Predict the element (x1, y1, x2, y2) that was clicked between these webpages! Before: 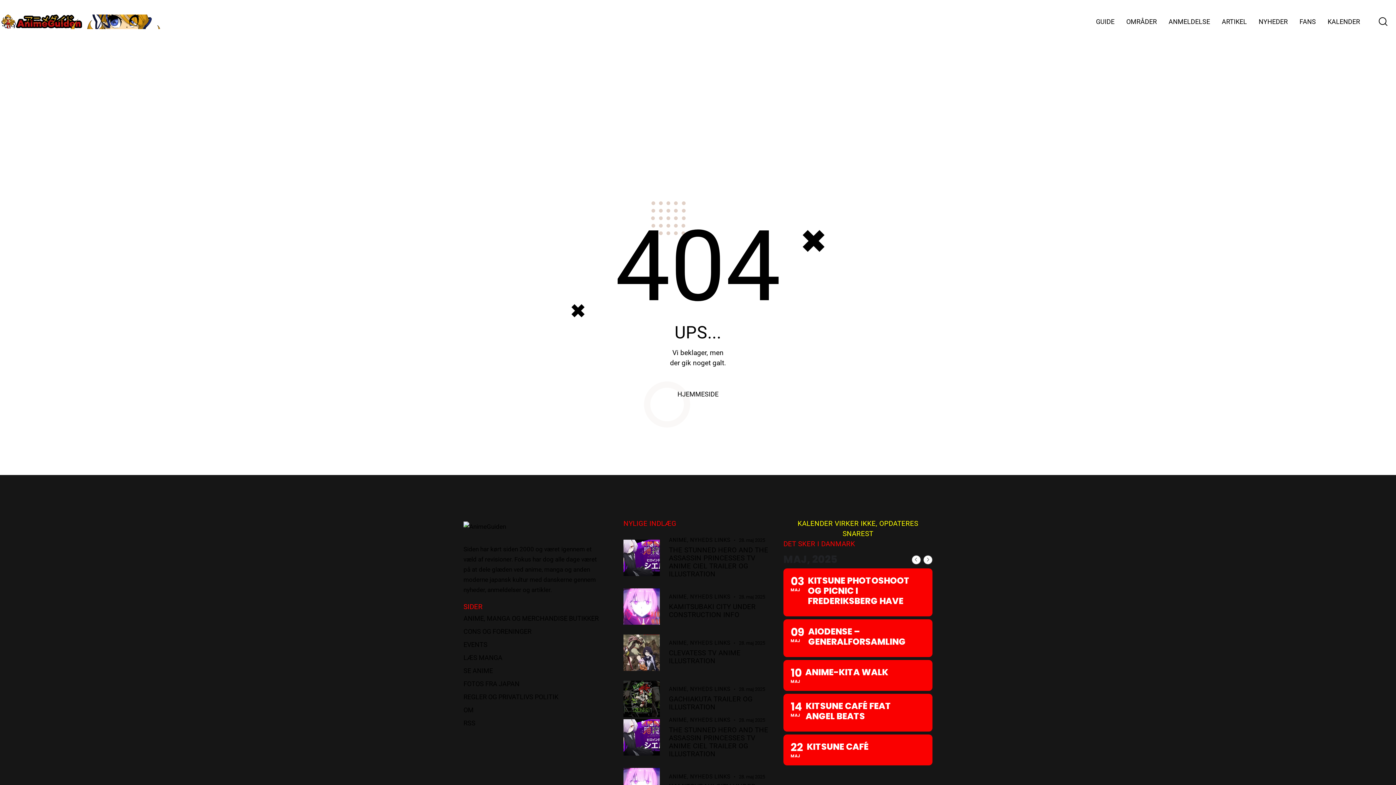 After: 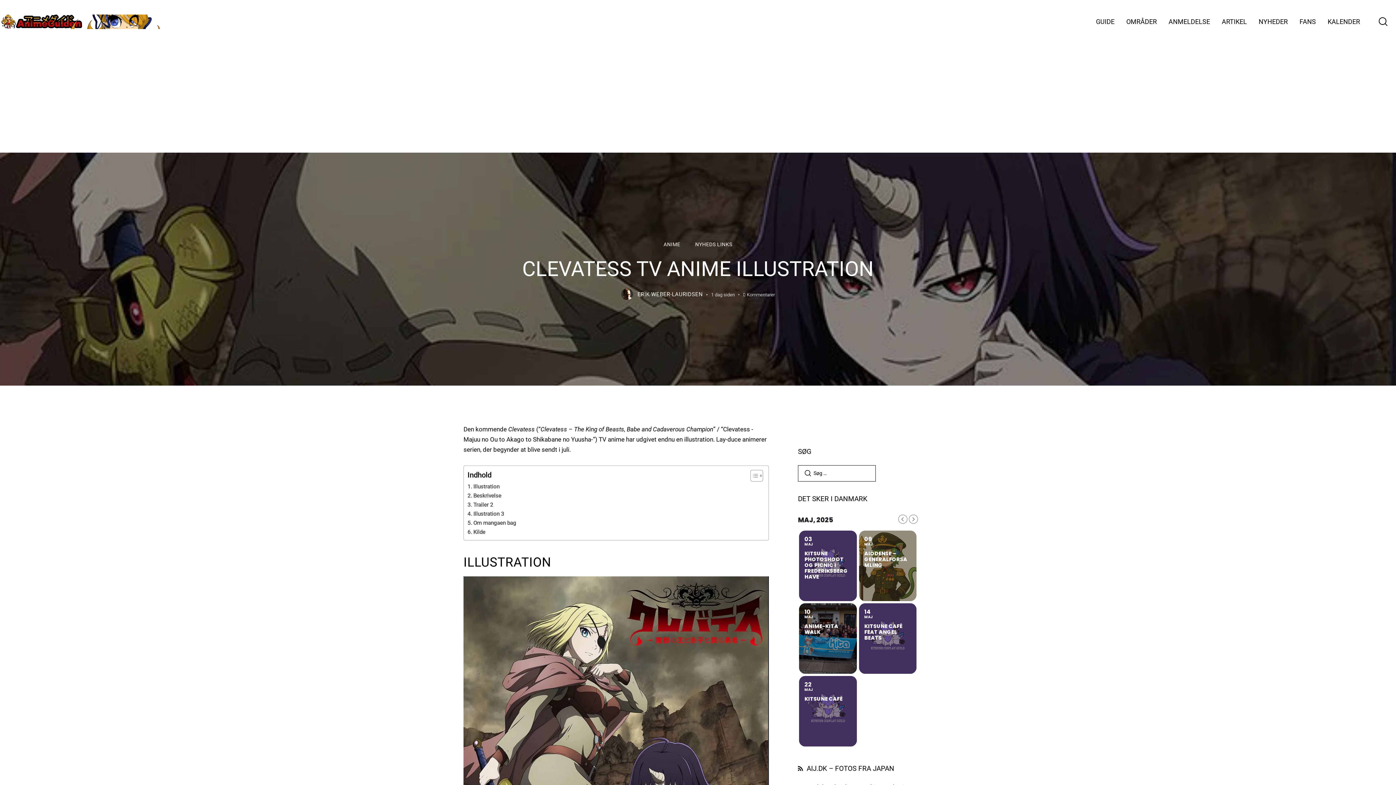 Action: bbox: (669, 649, 772, 665) label: CLEVATESS TV ANIME ILLUSTRATION